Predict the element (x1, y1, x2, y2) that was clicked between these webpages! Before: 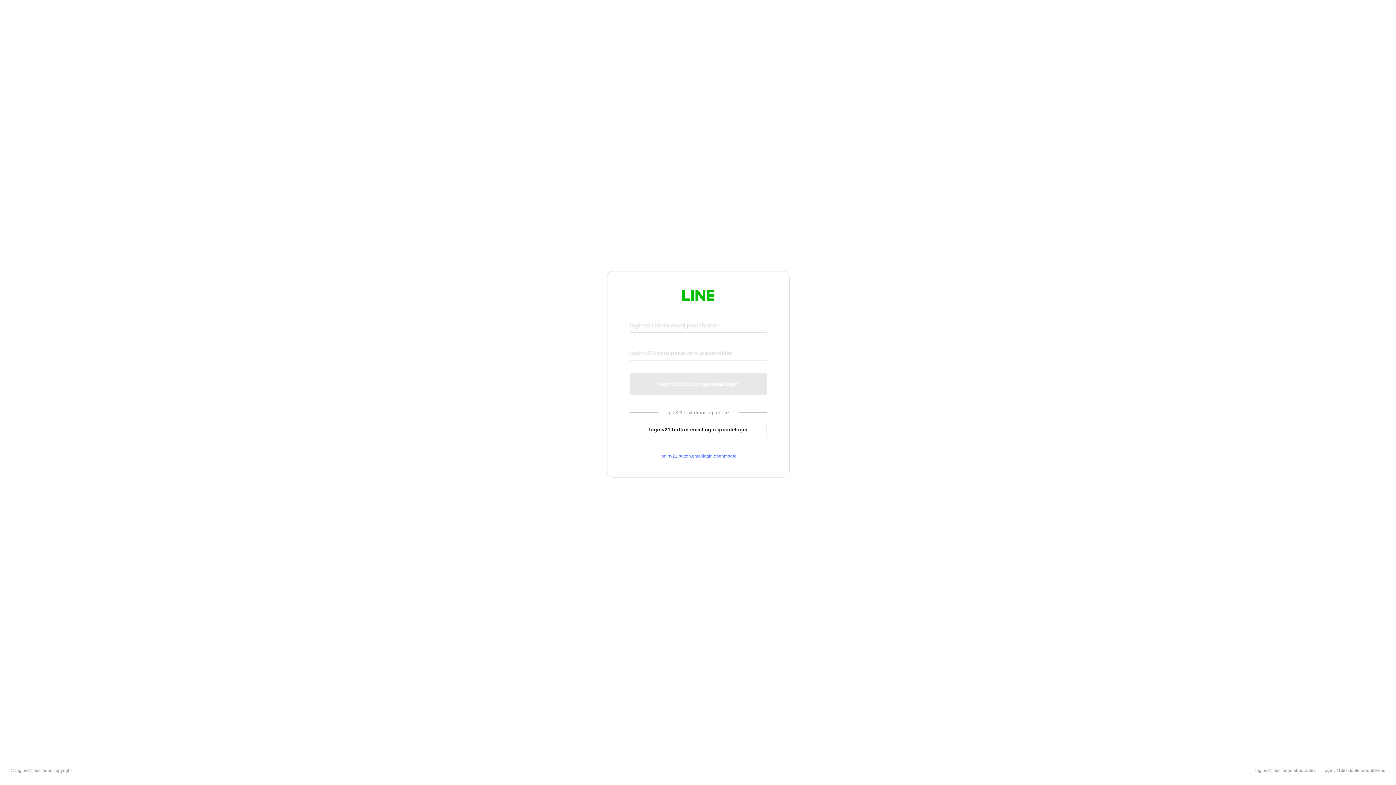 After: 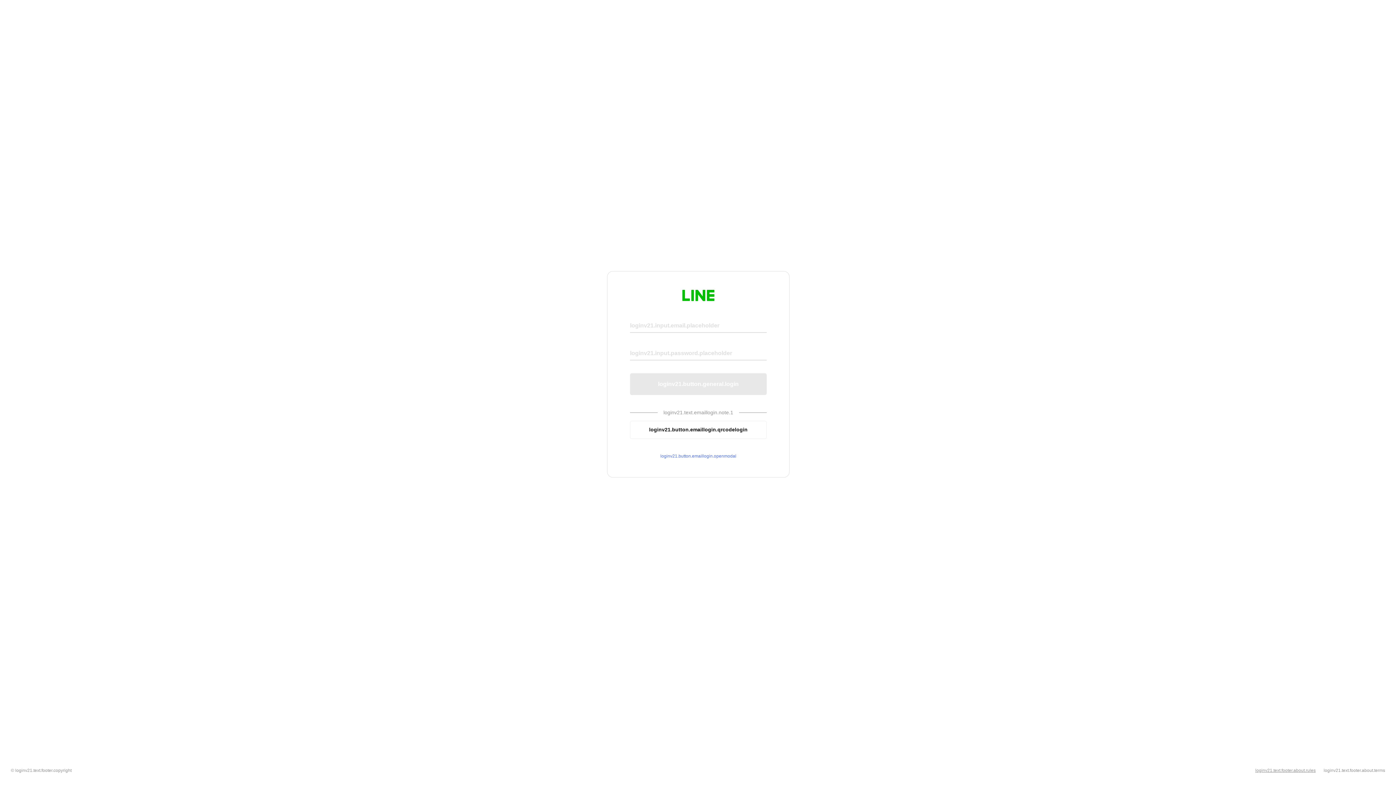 Action: label: loginv21.text.footer.about.rules bbox: (1255, 768, 1316, 773)